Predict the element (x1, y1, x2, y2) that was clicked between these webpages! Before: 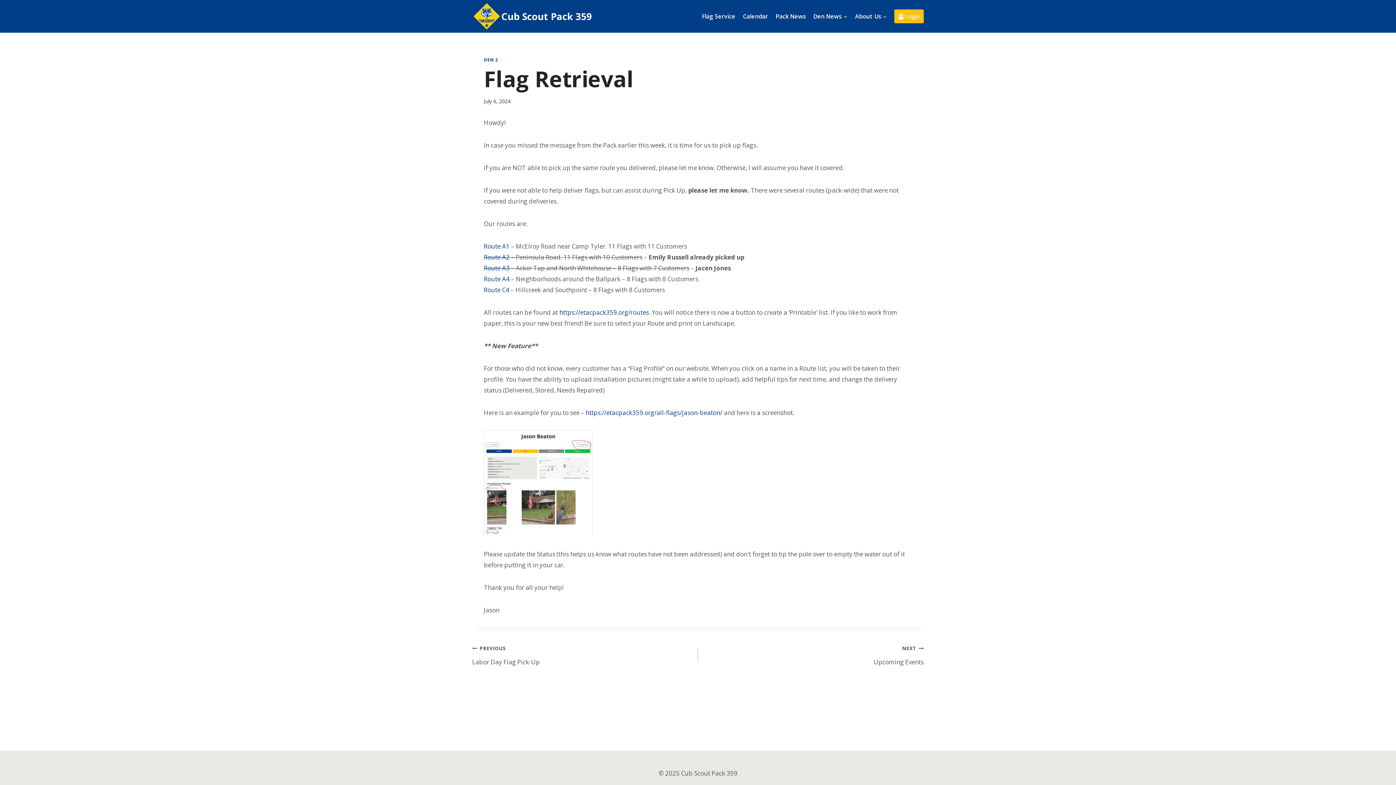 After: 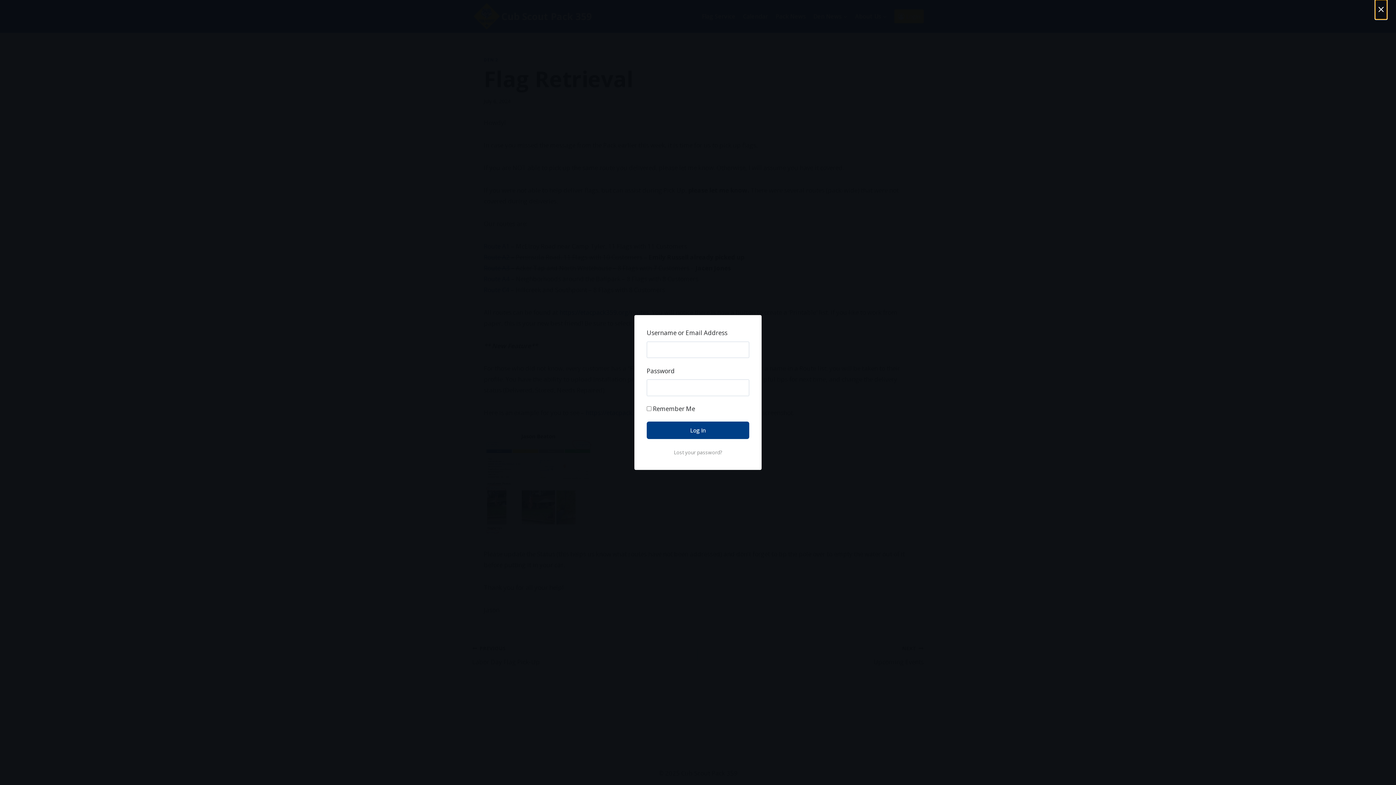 Action: bbox: (894, 9, 924, 23) label: Login